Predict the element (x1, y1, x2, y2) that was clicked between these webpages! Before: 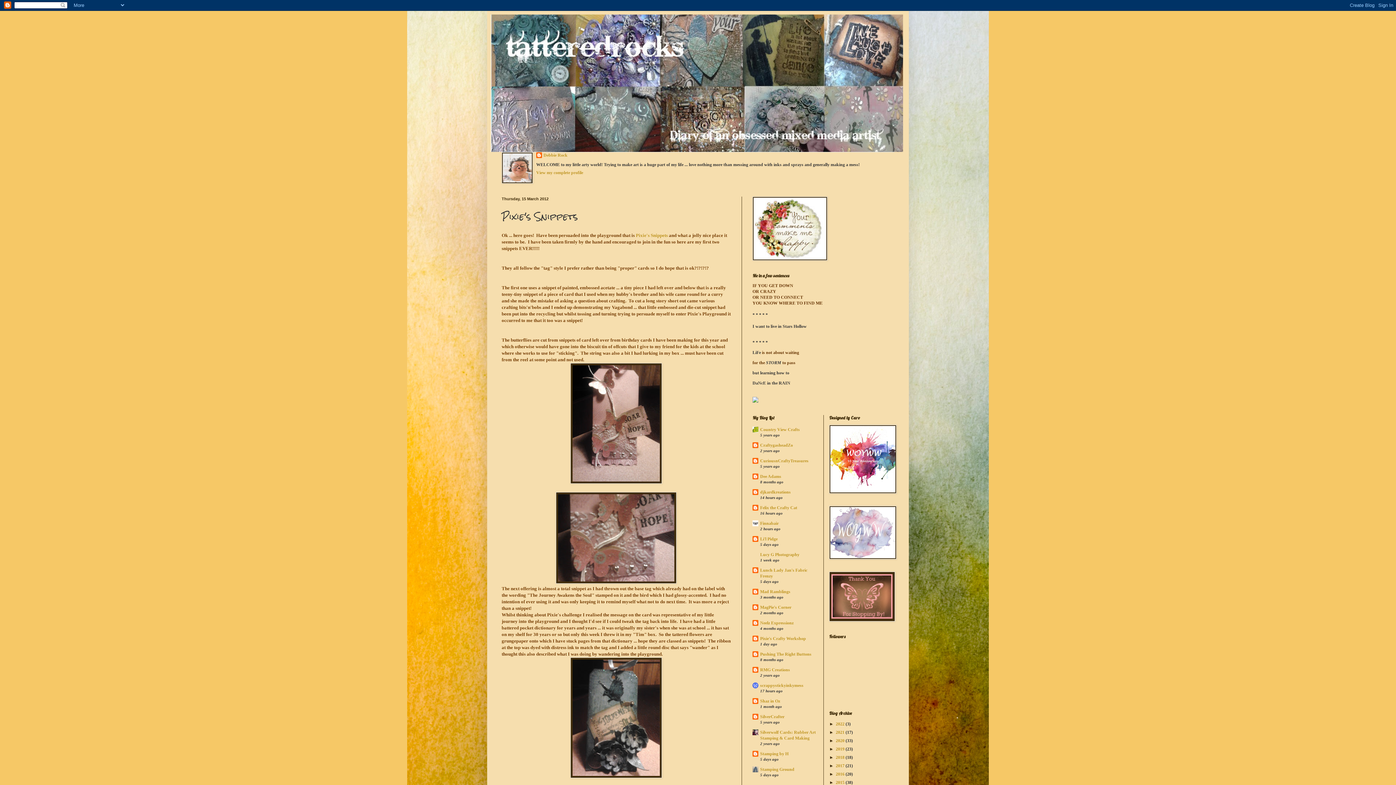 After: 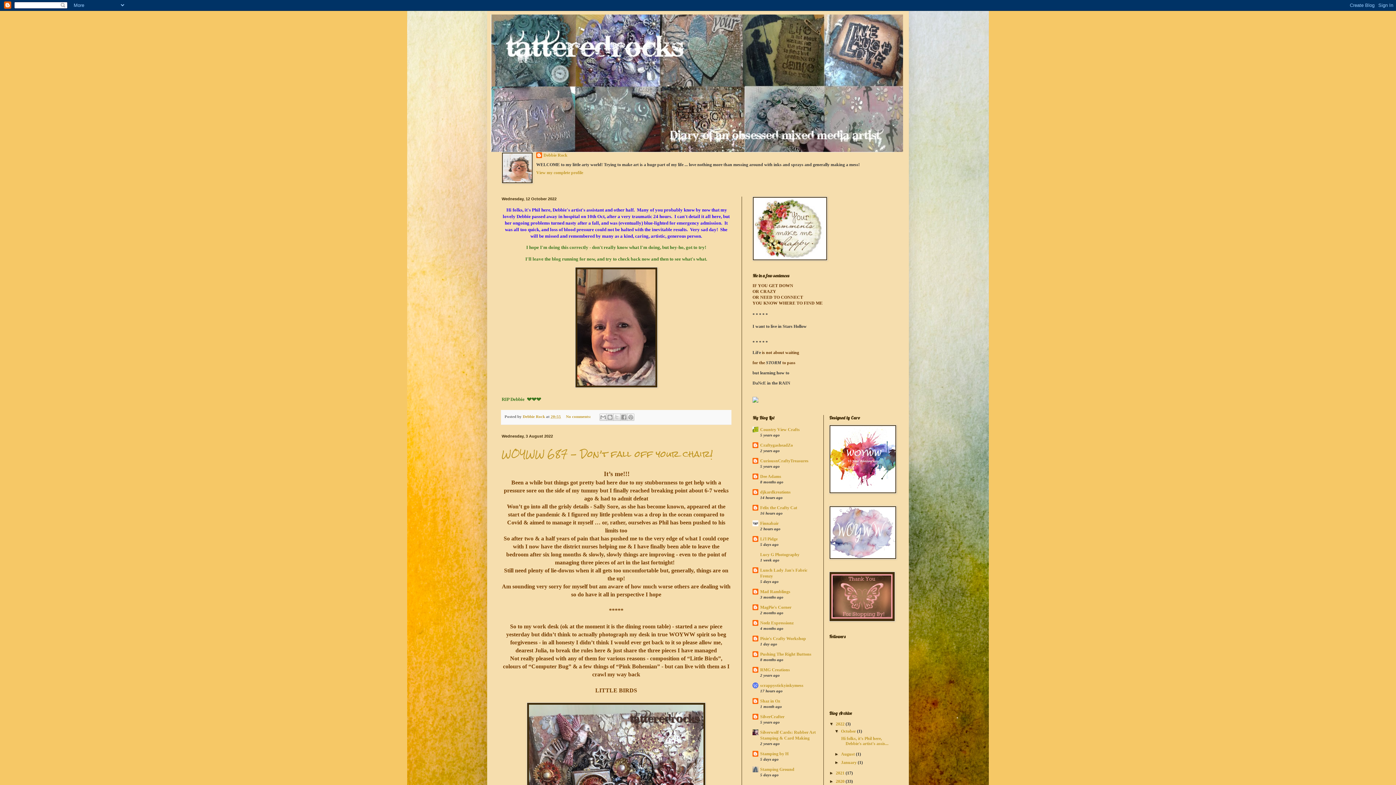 Action: bbox: (490, 14, 905, 152)